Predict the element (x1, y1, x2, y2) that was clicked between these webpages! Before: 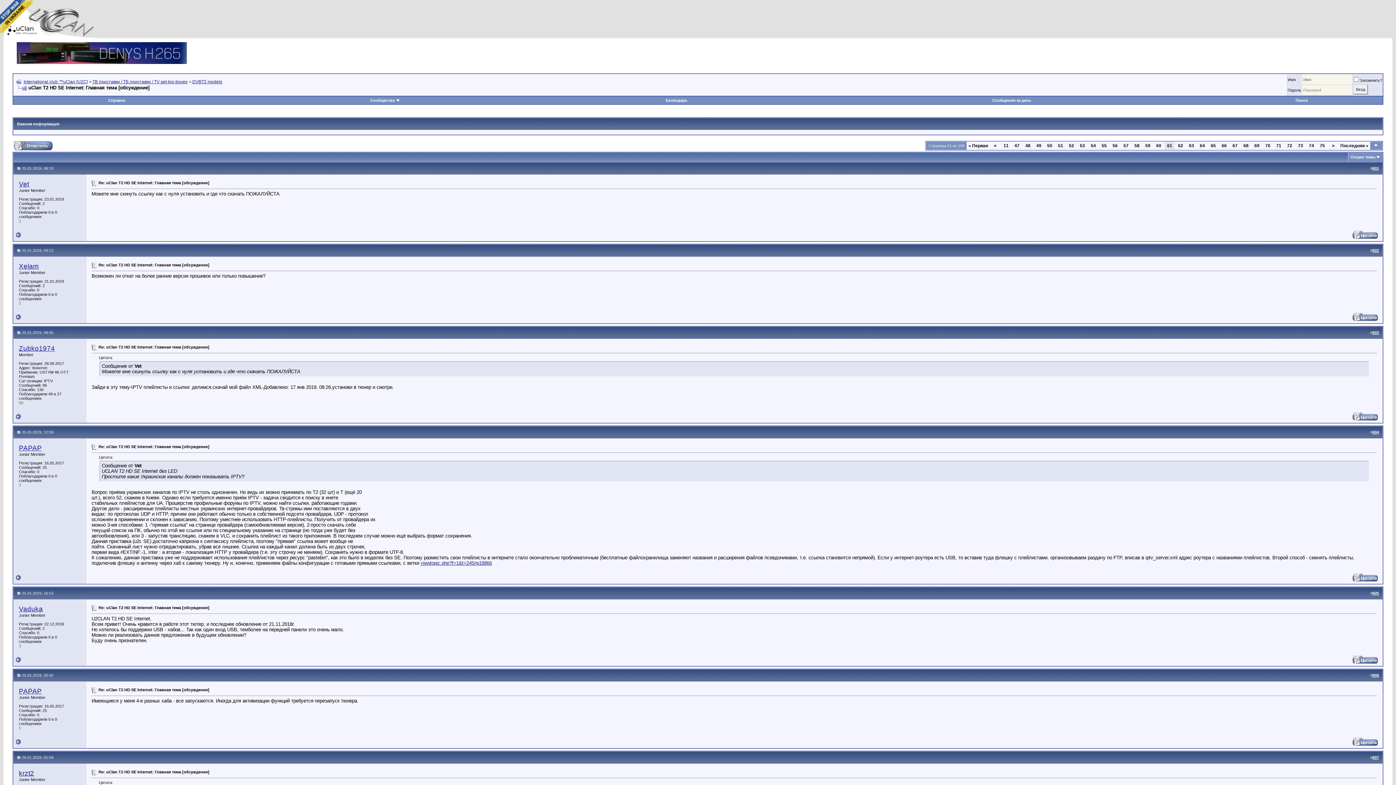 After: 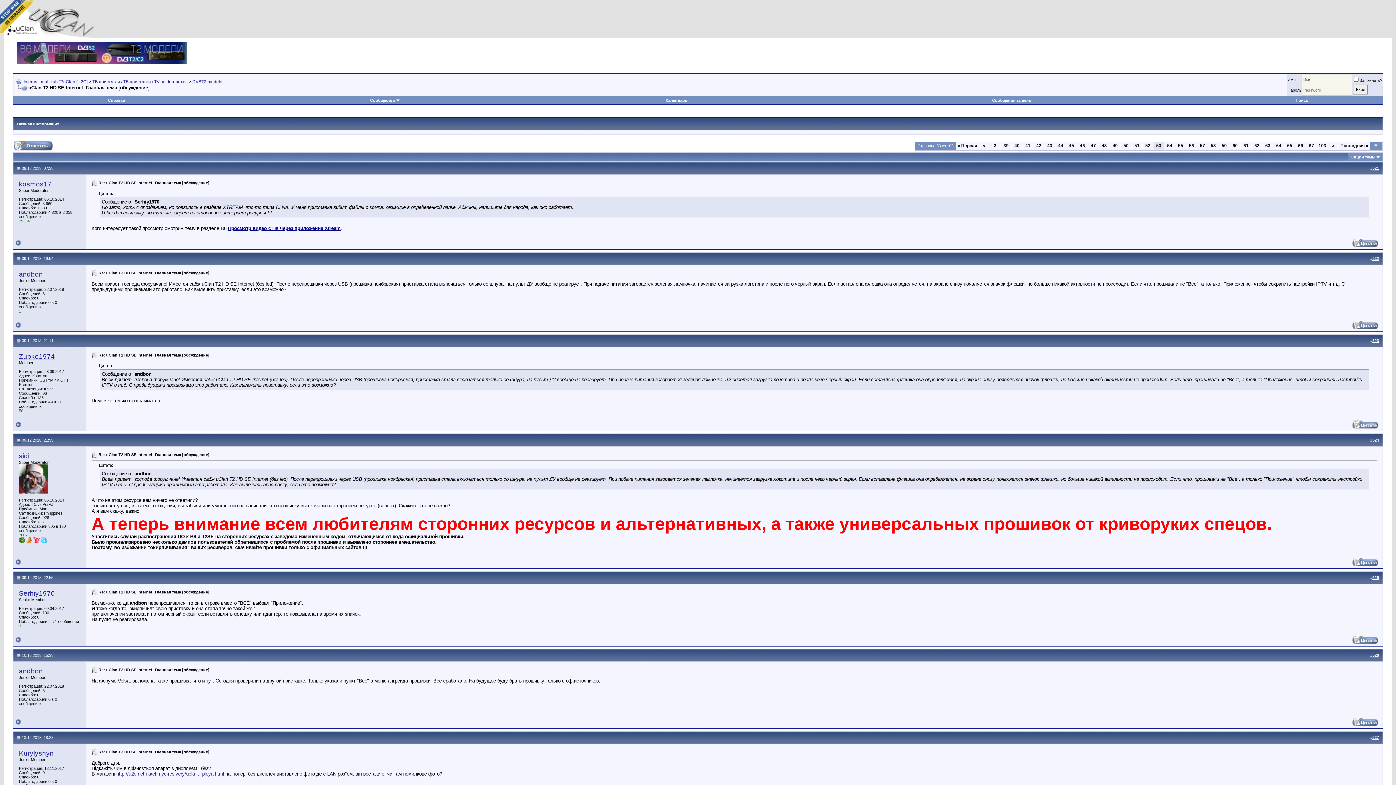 Action: label: 53 bbox: (1080, 143, 1085, 148)